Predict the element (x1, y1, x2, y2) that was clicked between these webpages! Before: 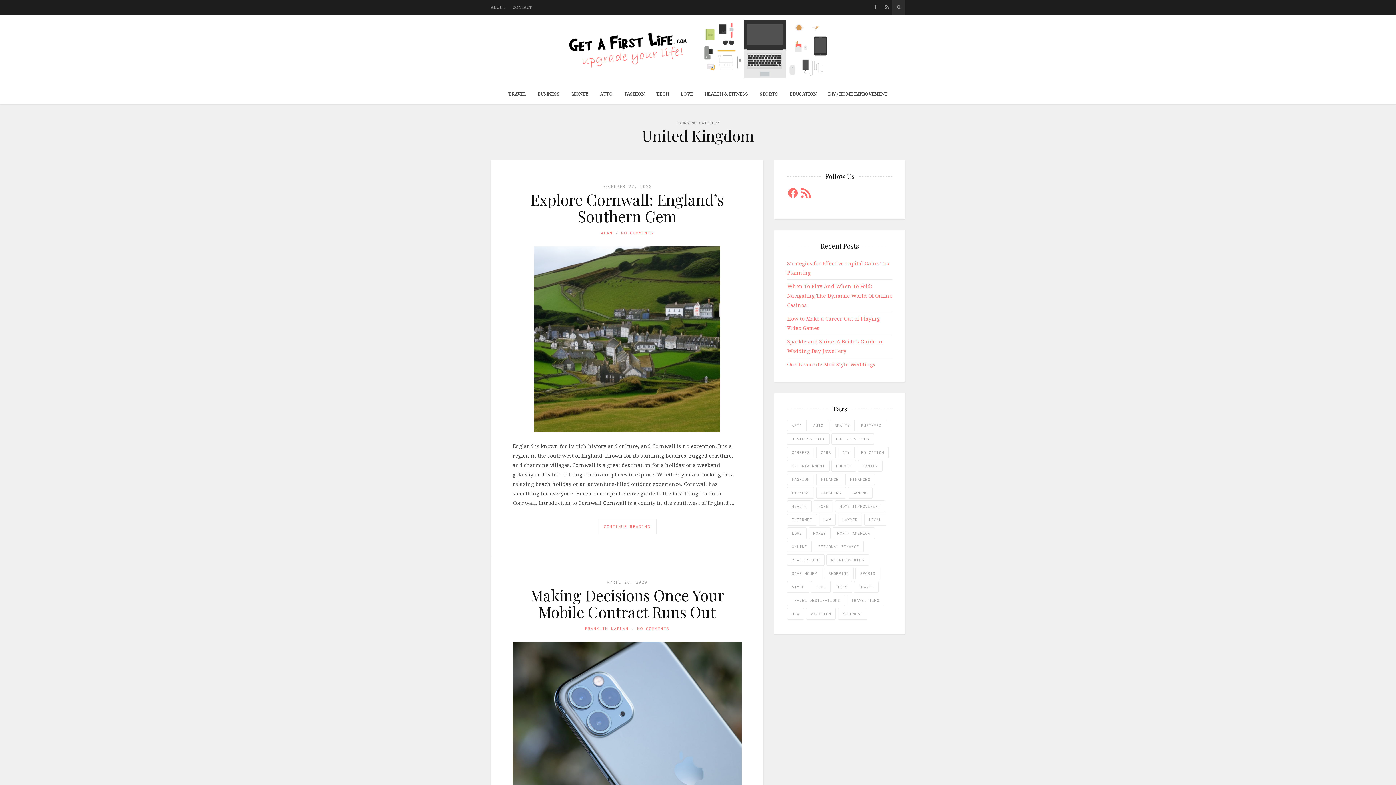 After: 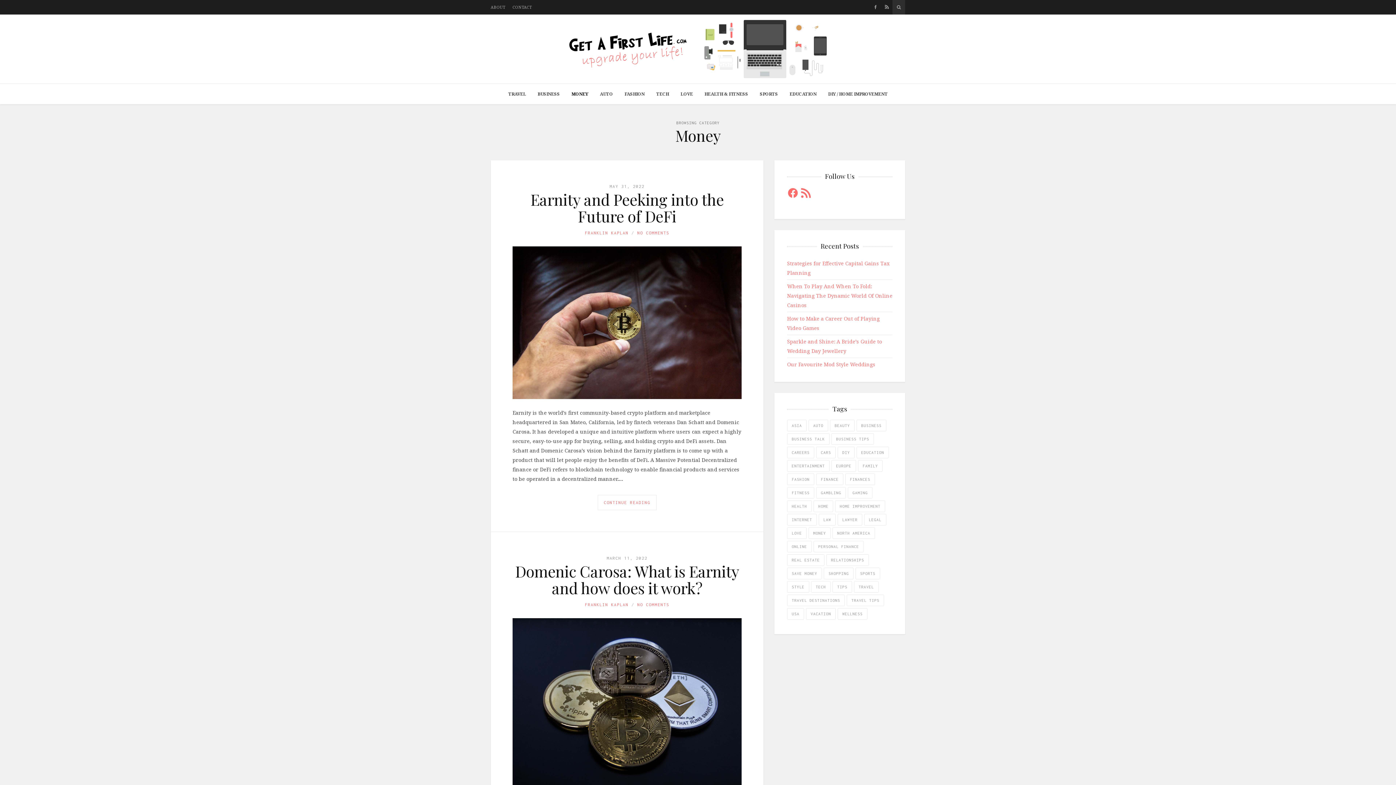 Action: label: MONEY bbox: (565, 84, 594, 104)